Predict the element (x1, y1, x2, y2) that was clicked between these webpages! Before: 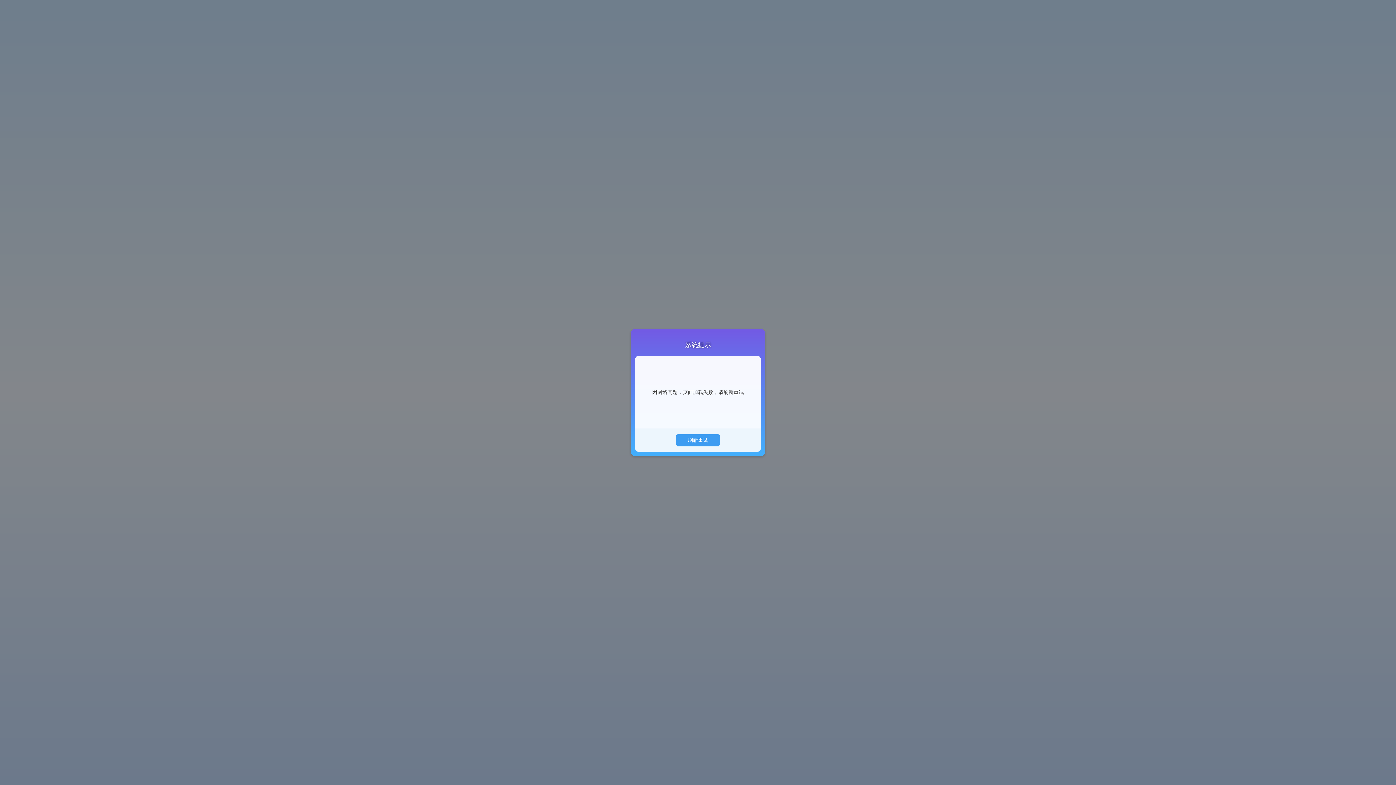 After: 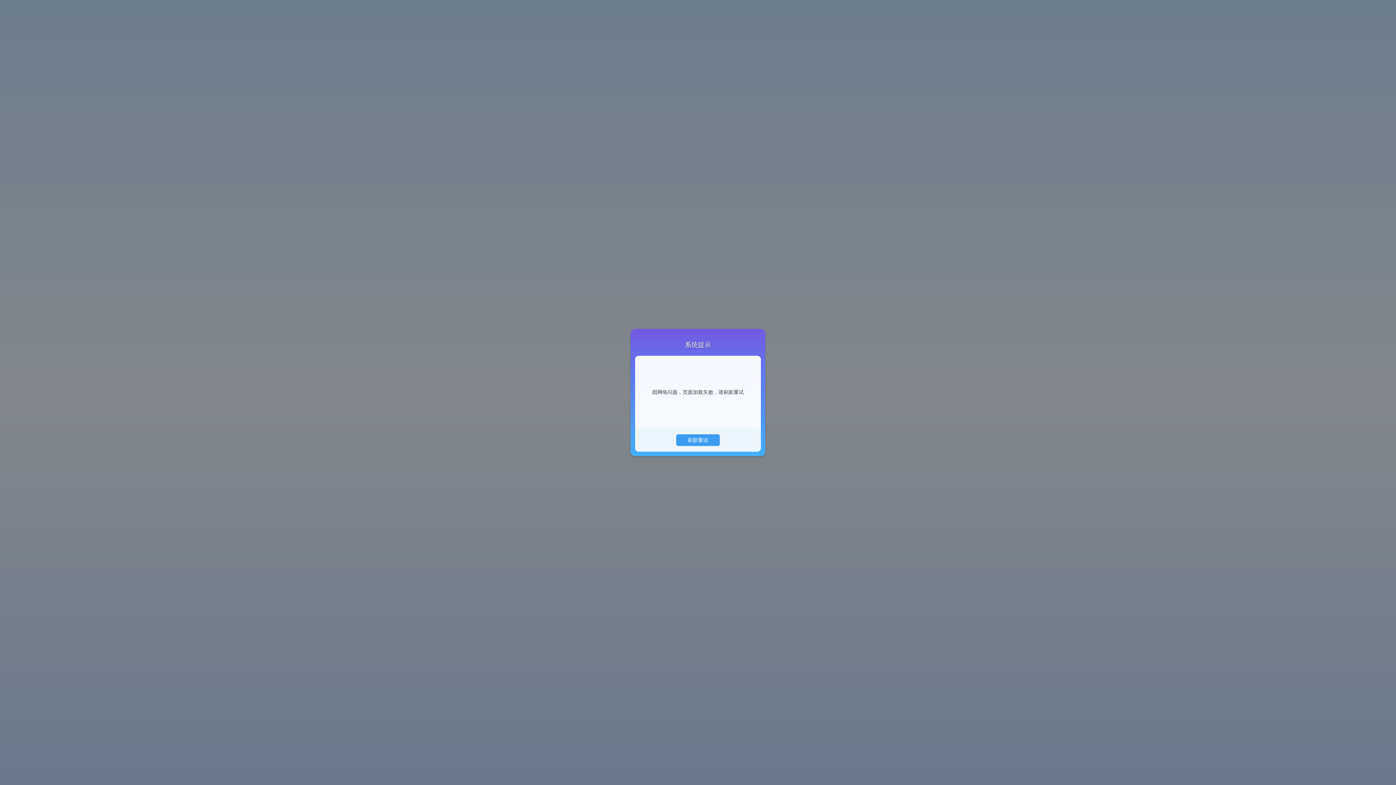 Action: bbox: (676, 434, 720, 446) label: 刷新重试